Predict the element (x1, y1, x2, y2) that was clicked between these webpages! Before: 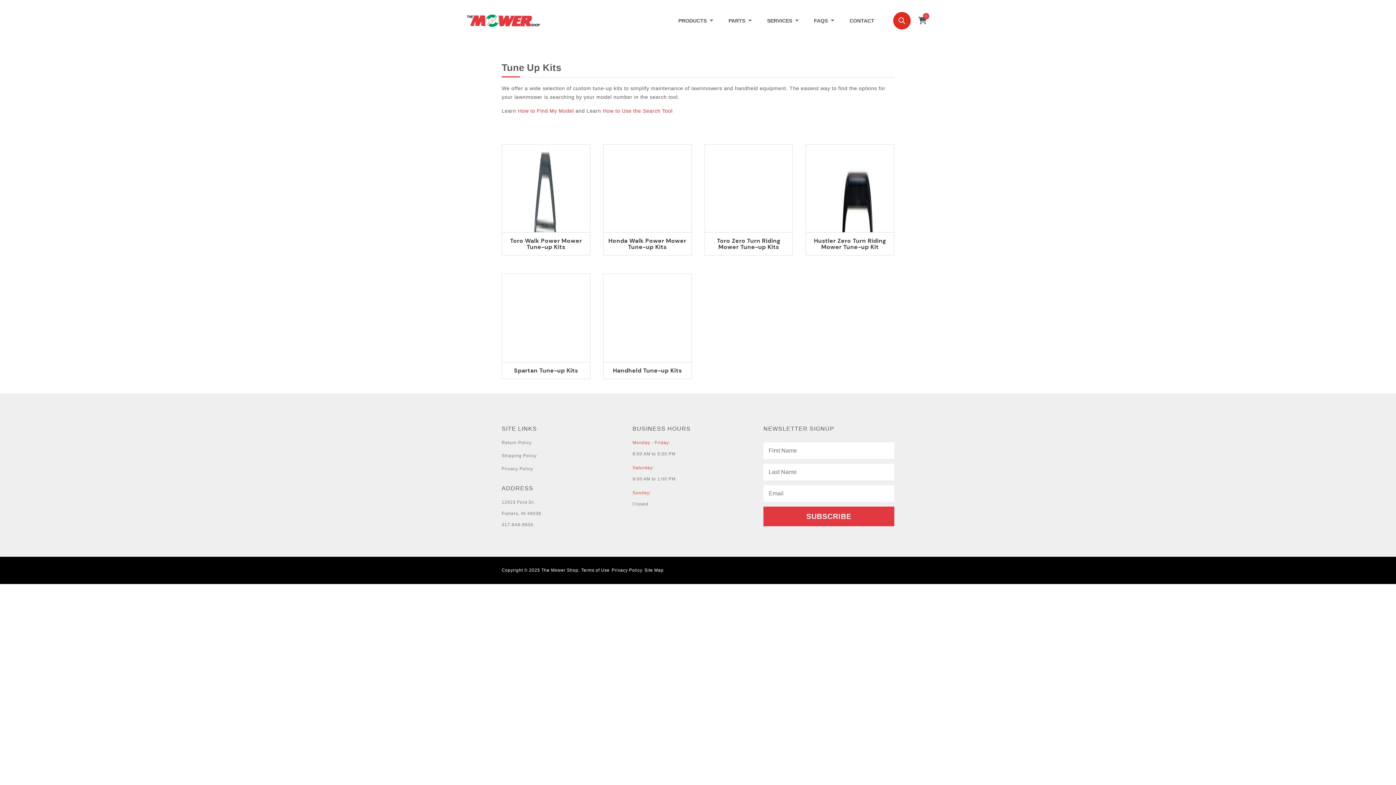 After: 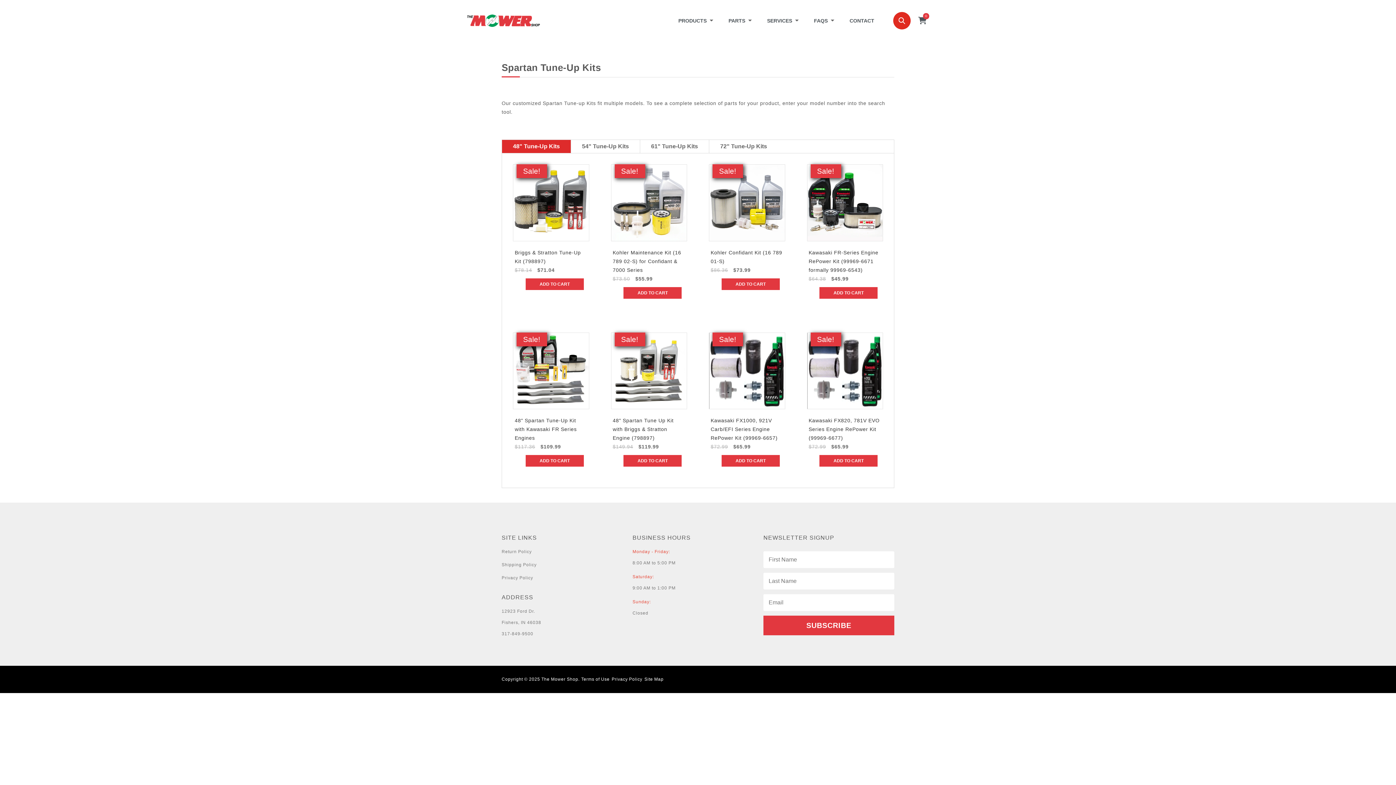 Action: label: Spartan Tune-up Kits bbox: (501, 273, 590, 379)